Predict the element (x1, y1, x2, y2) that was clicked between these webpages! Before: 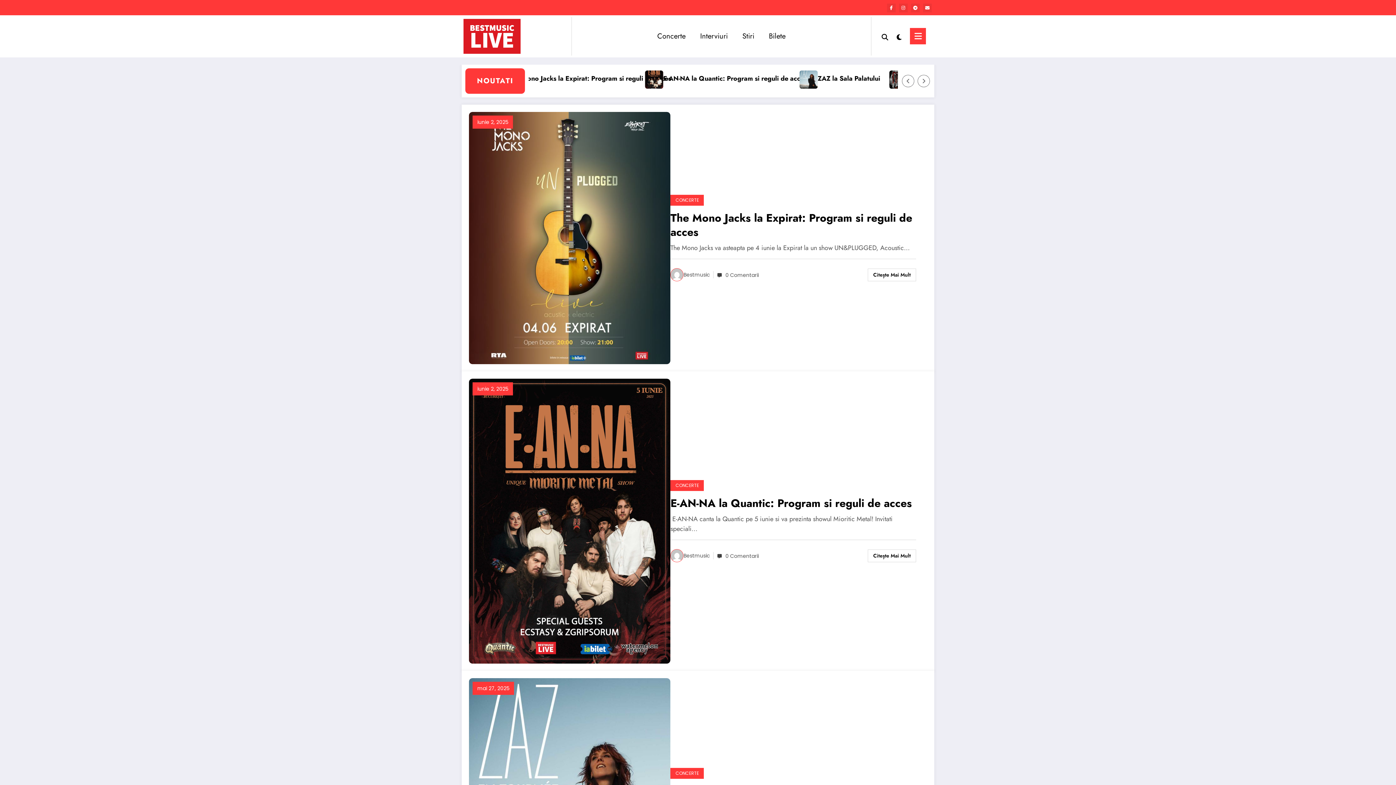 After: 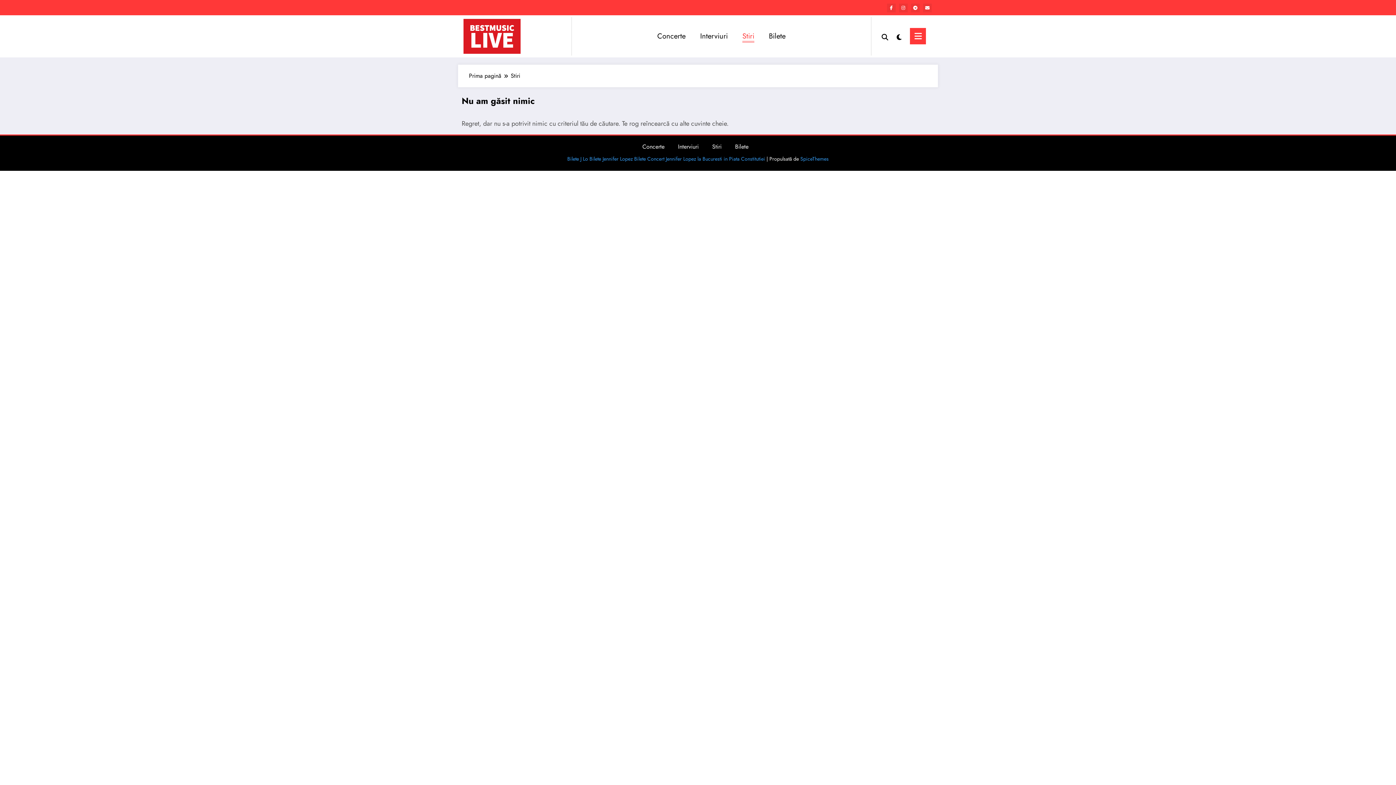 Action: bbox: (735, 24, 761, 48) label: Stiri